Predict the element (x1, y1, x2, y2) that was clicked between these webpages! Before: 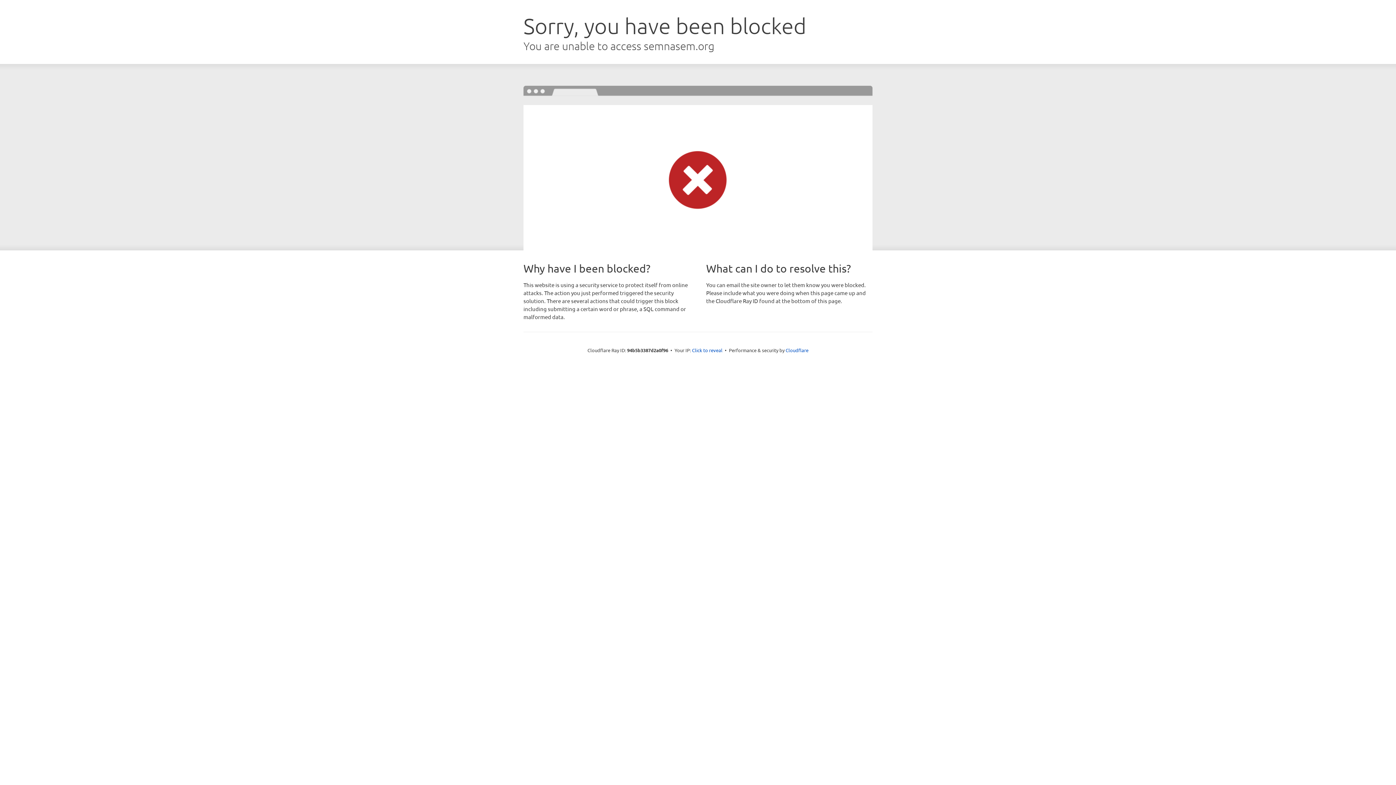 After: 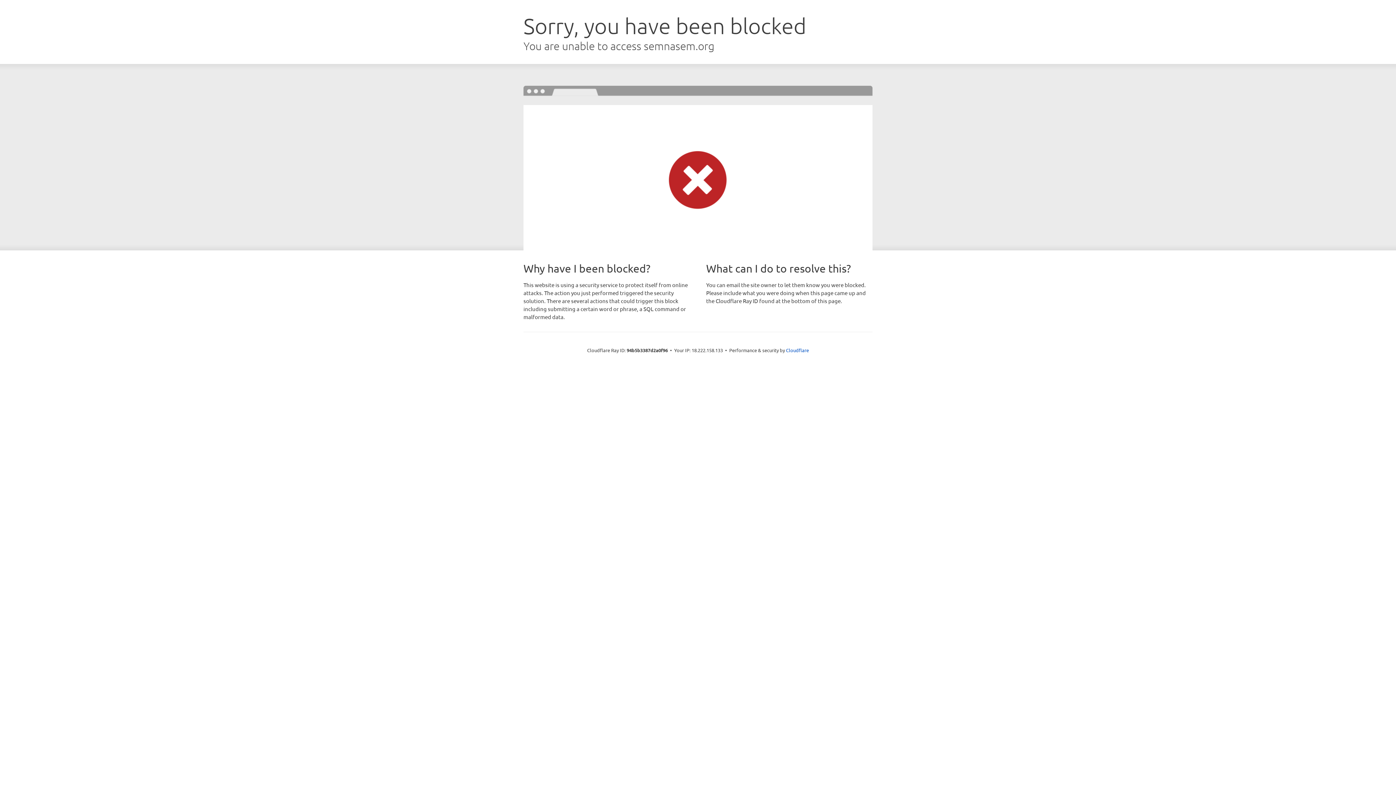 Action: bbox: (692, 346, 722, 353) label: Click to reveal